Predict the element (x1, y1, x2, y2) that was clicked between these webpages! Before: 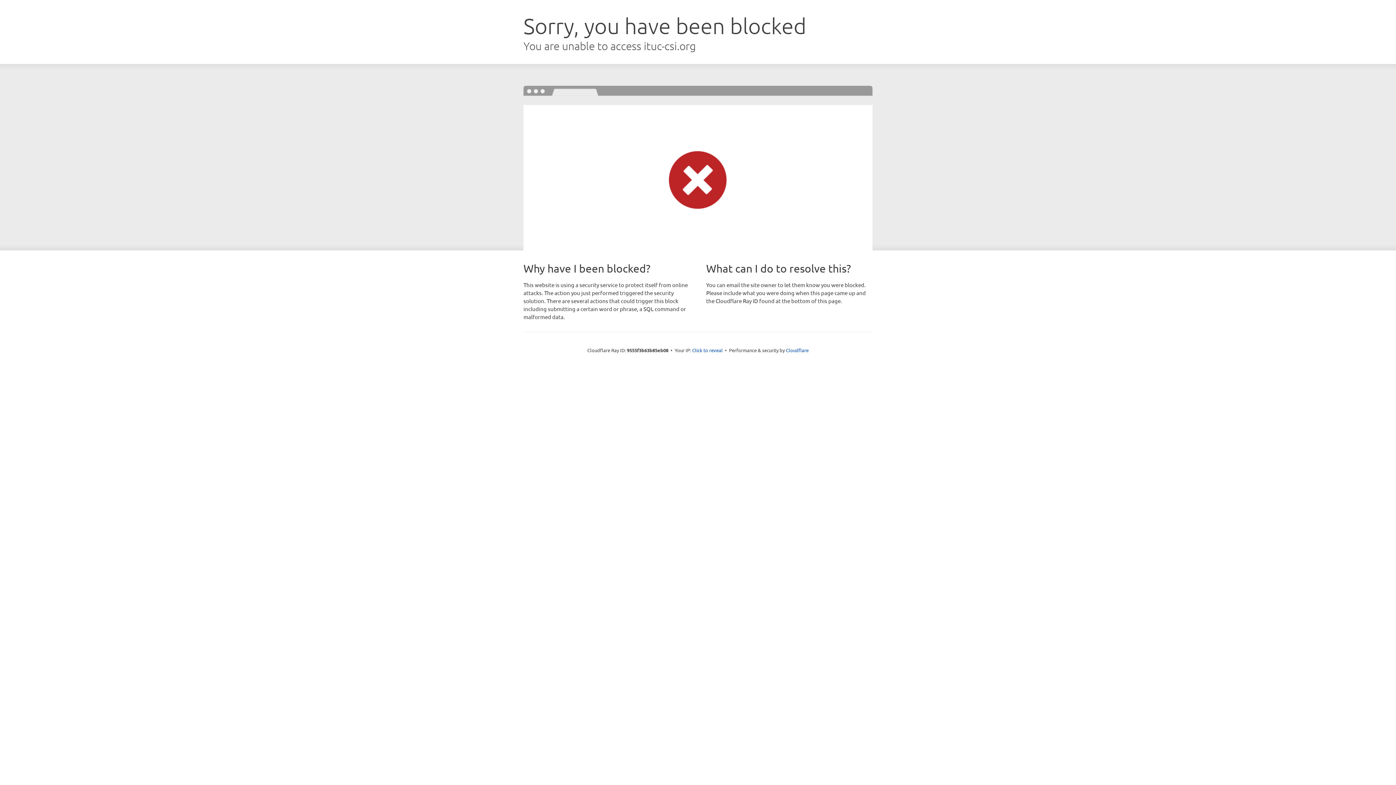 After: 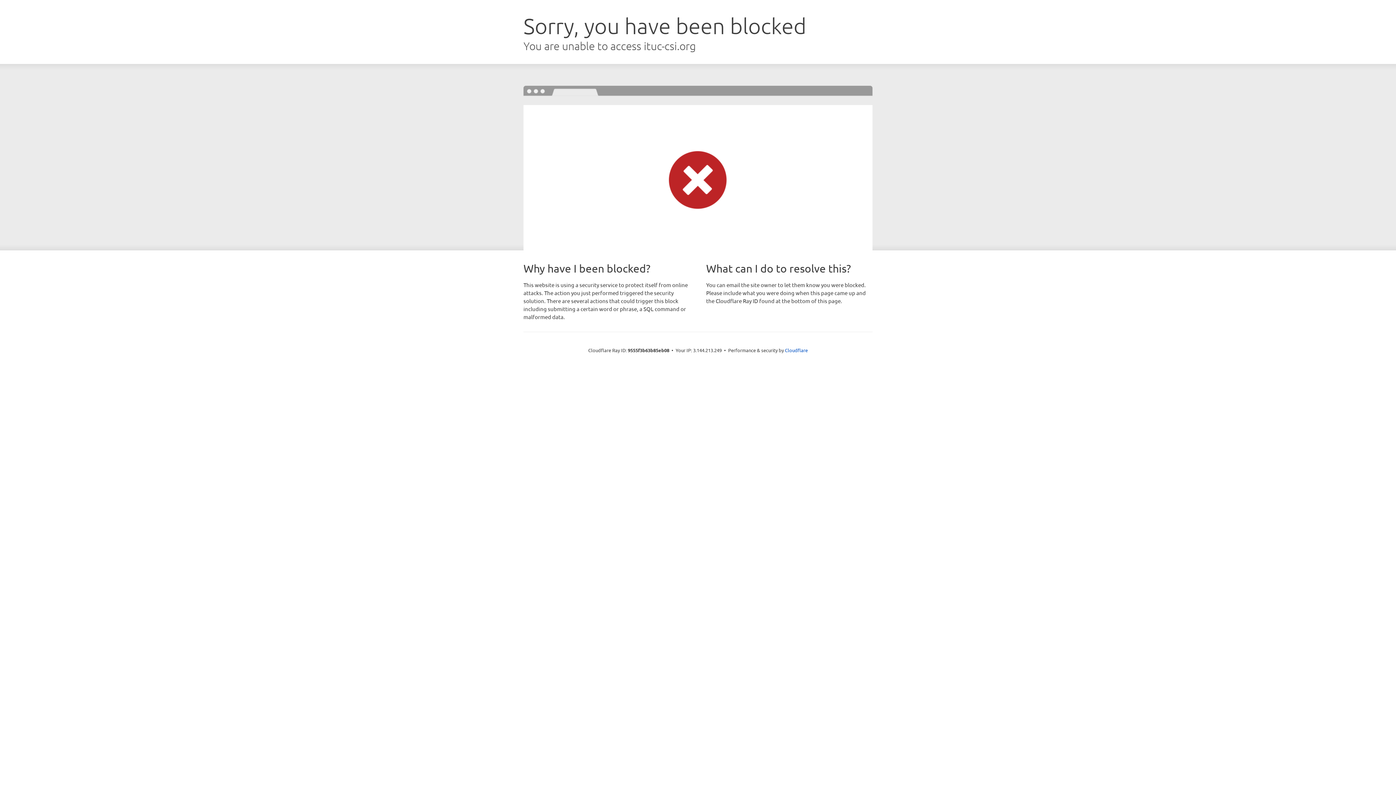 Action: bbox: (692, 346, 722, 353) label: Click to reveal